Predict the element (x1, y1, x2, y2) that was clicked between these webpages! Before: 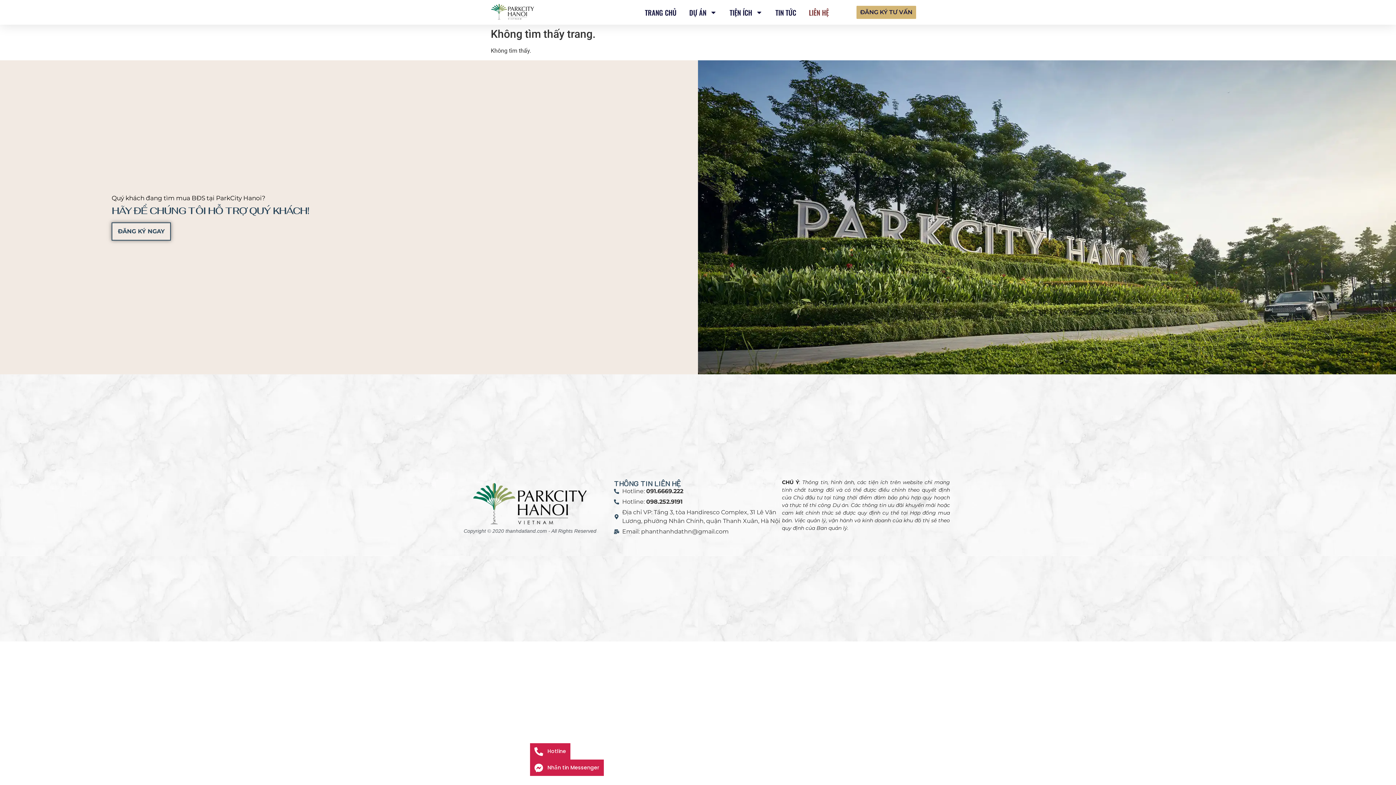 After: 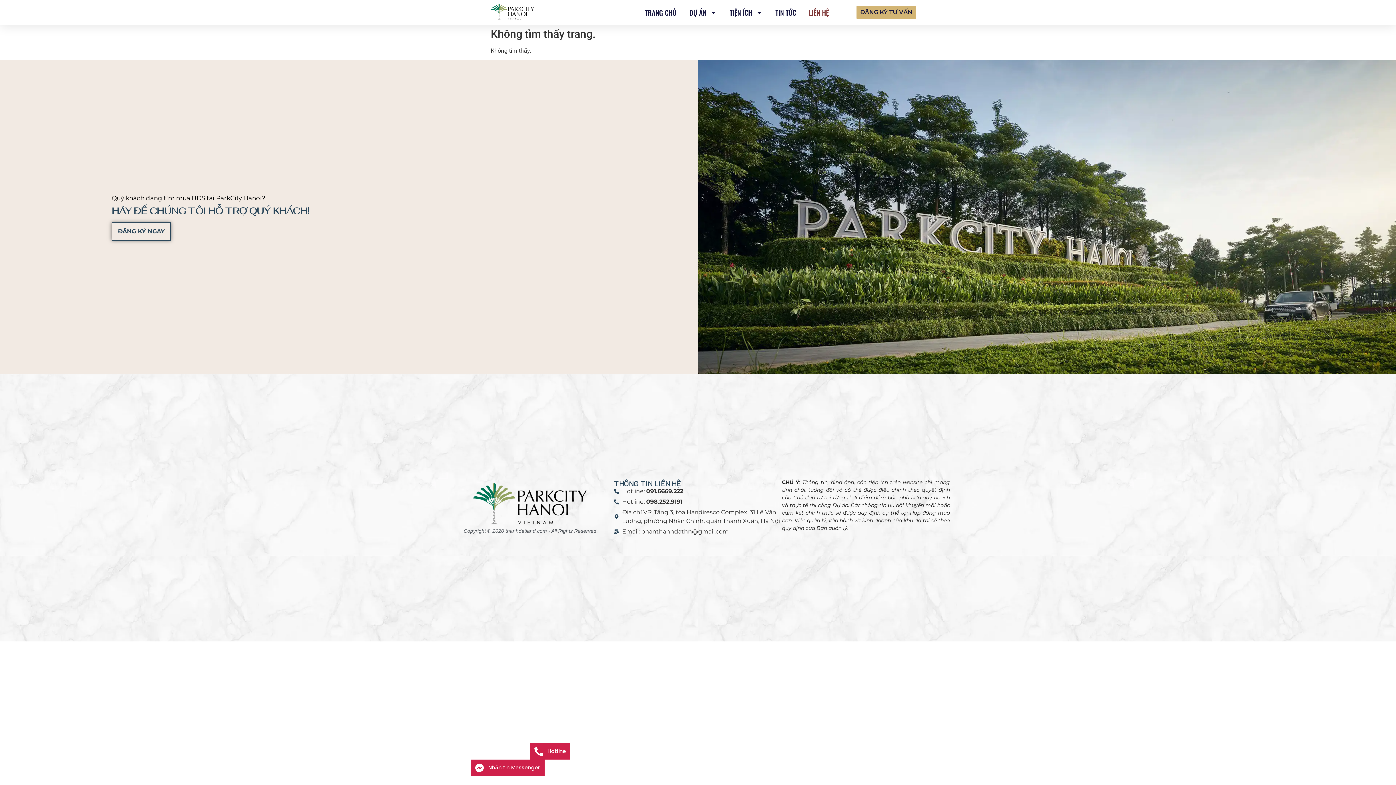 Action: bbox: (530, 760, 604, 776) label: Messenger